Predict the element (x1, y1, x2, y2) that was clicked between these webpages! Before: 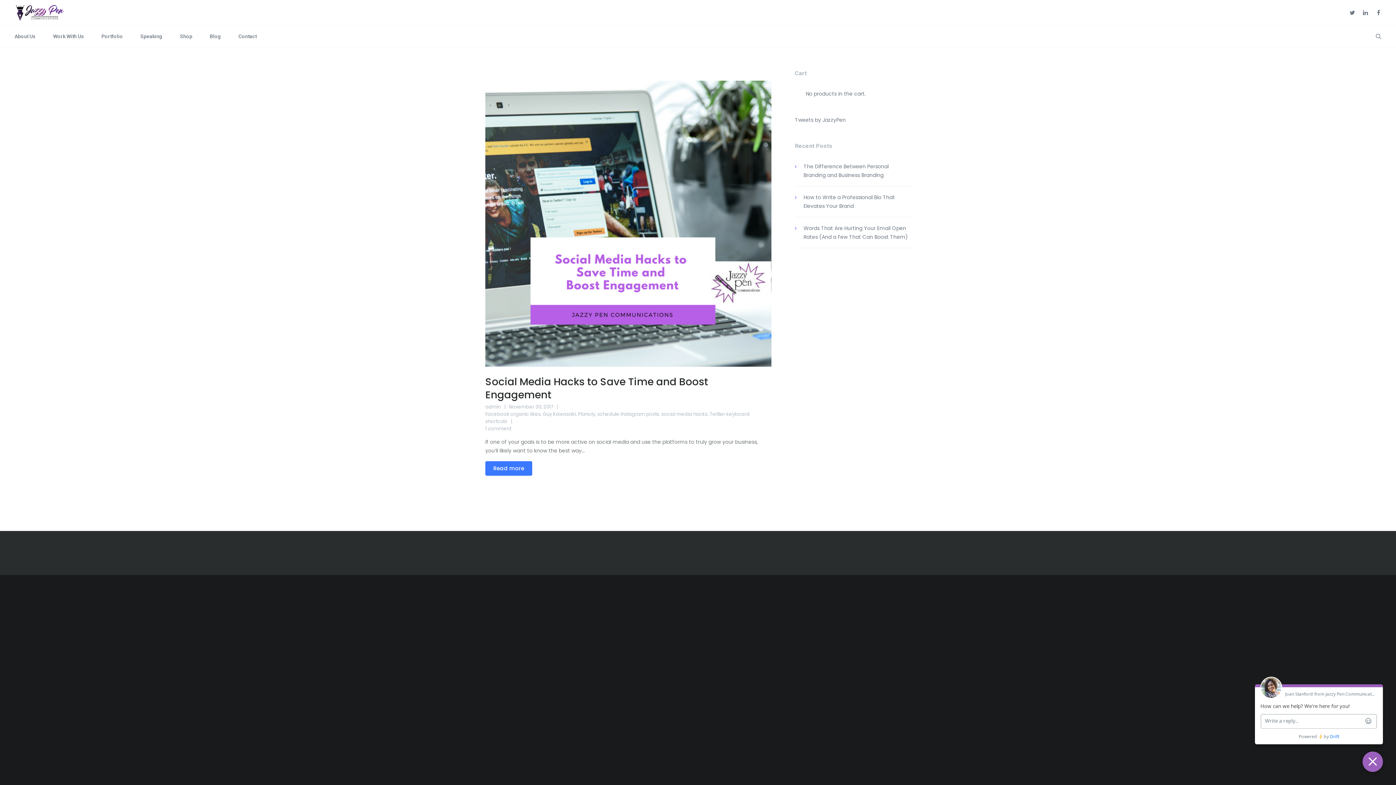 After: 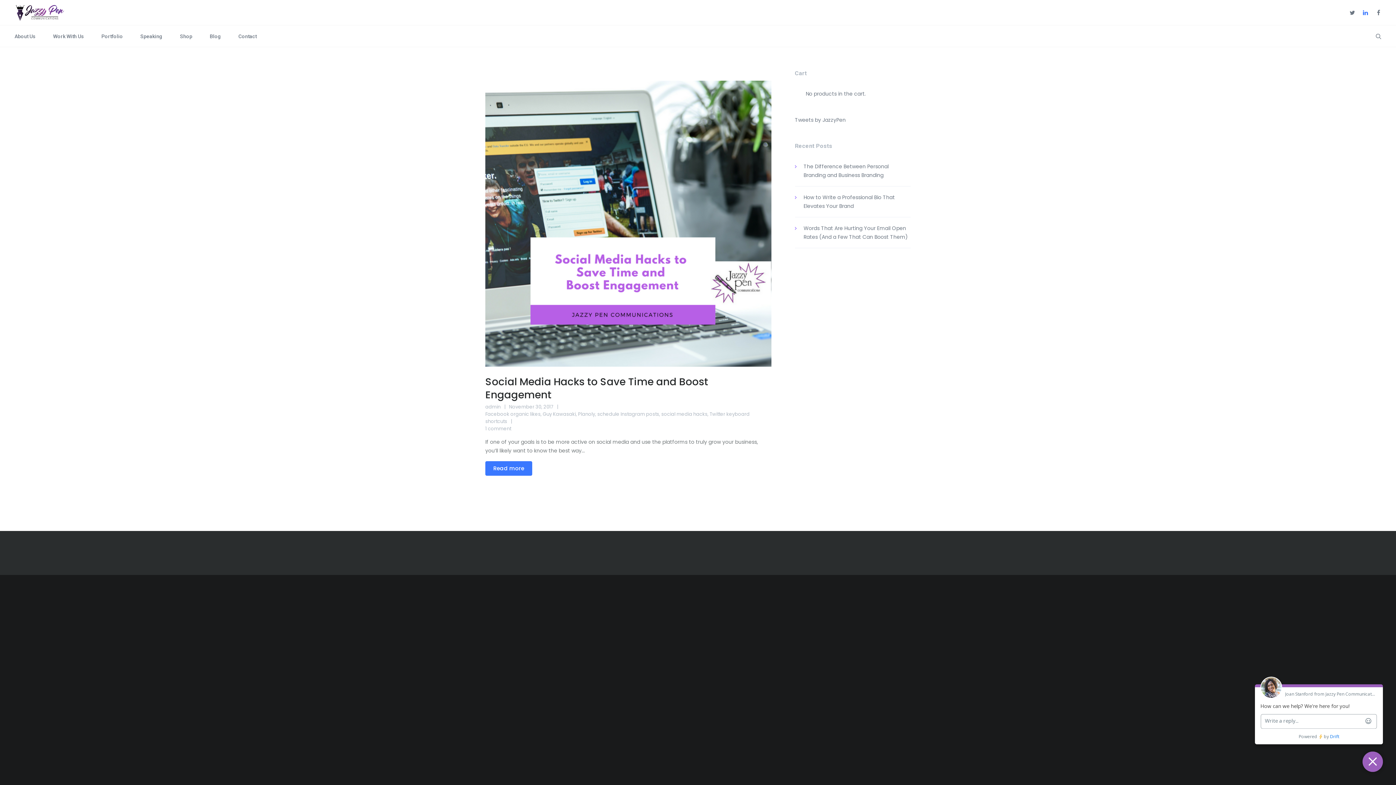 Action: bbox: (1362, 0, 1368, 25)